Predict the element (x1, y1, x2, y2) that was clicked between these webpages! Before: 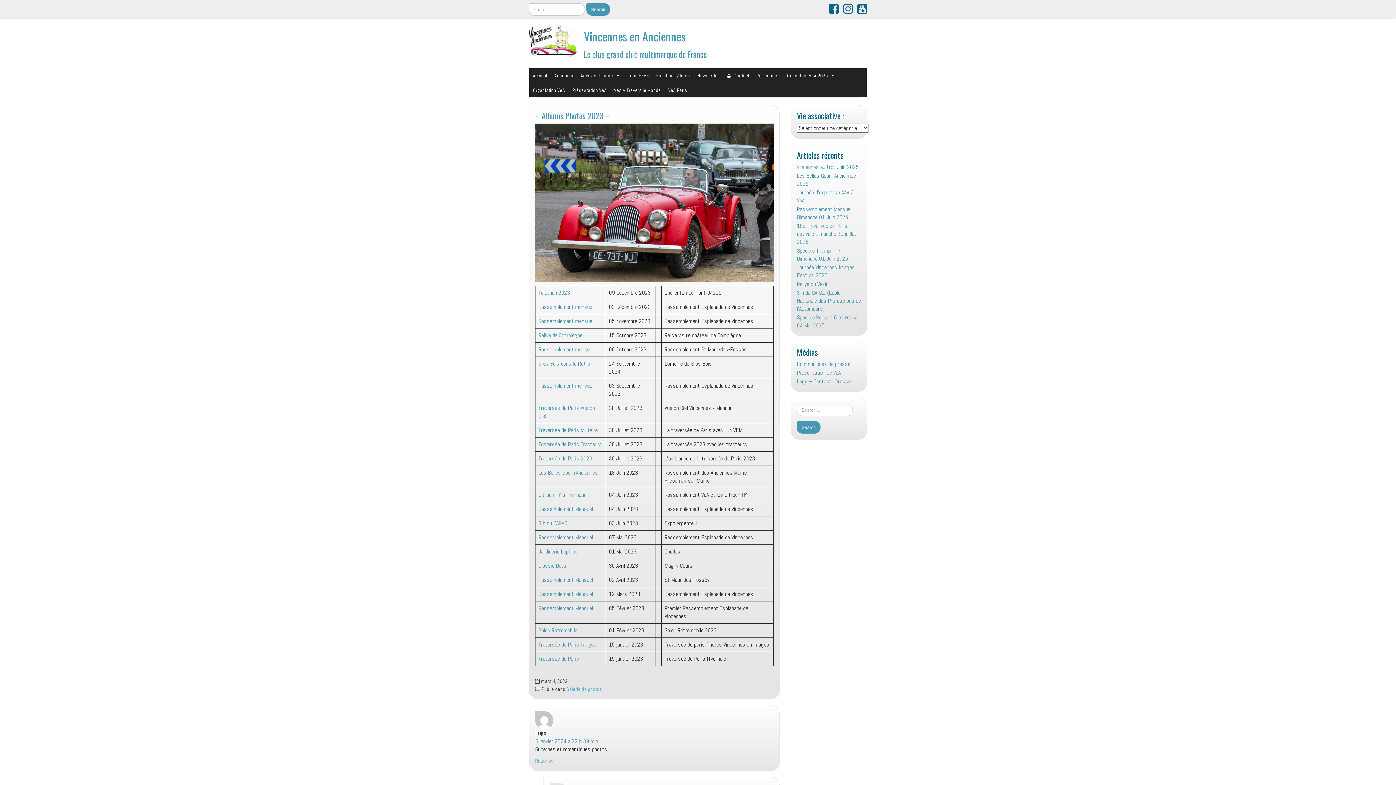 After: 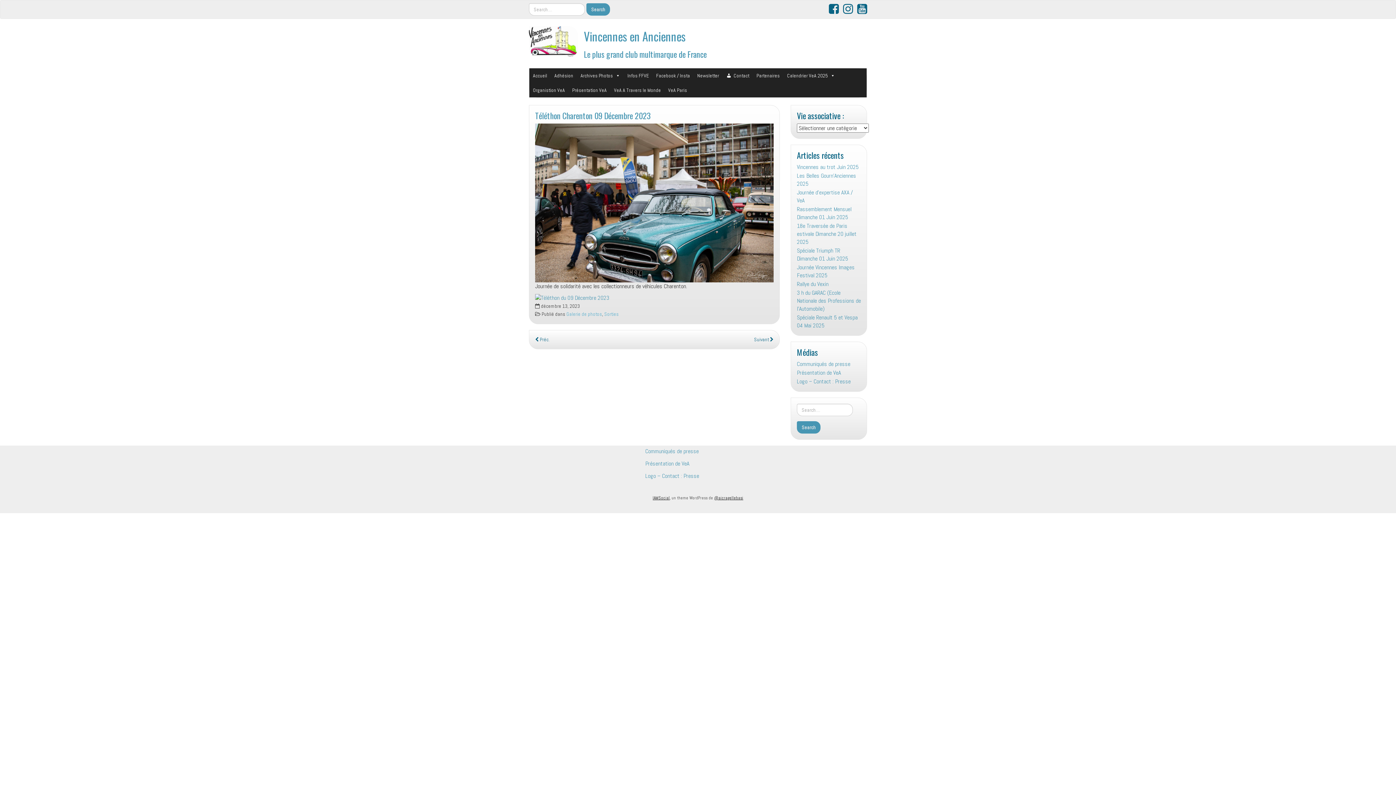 Action: label: Téléthon 2023 bbox: (538, 288, 570, 296)